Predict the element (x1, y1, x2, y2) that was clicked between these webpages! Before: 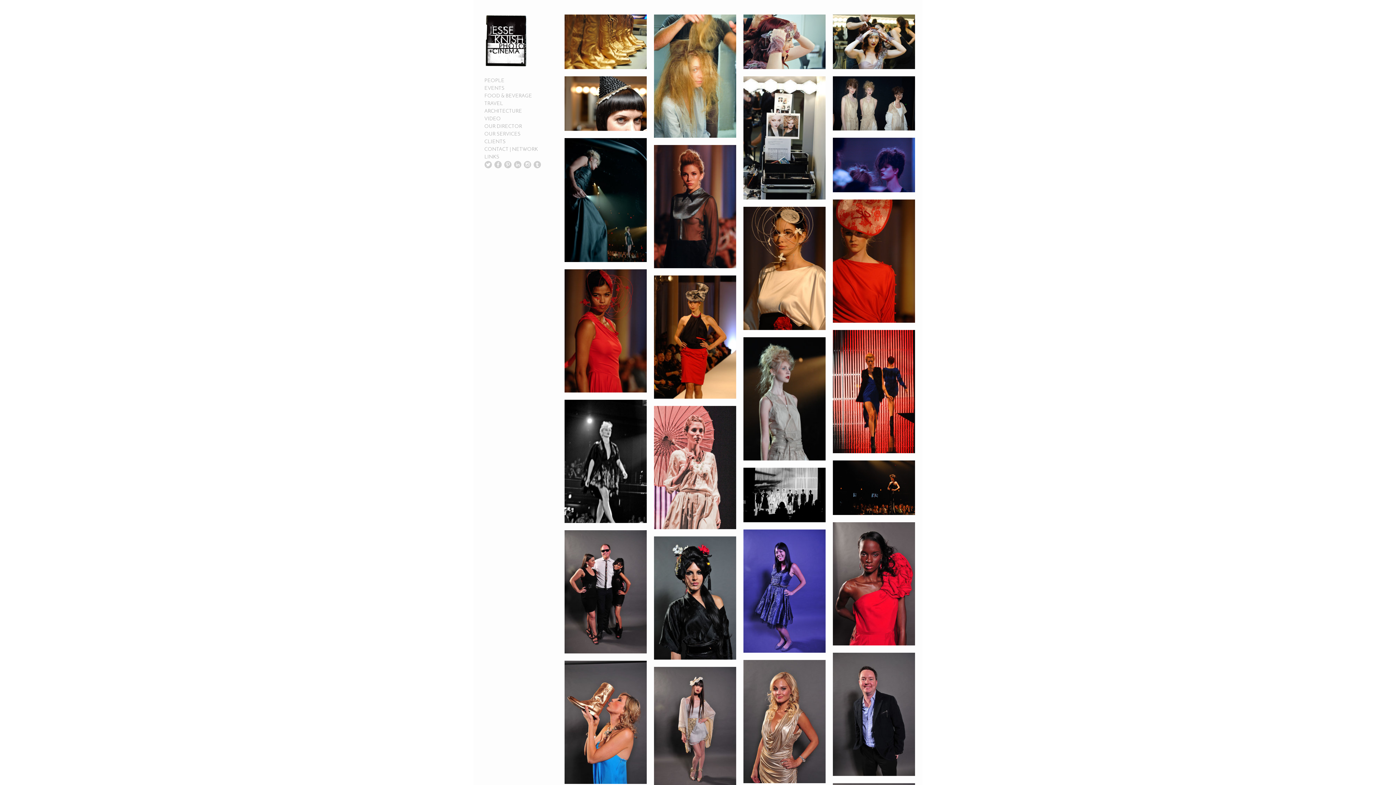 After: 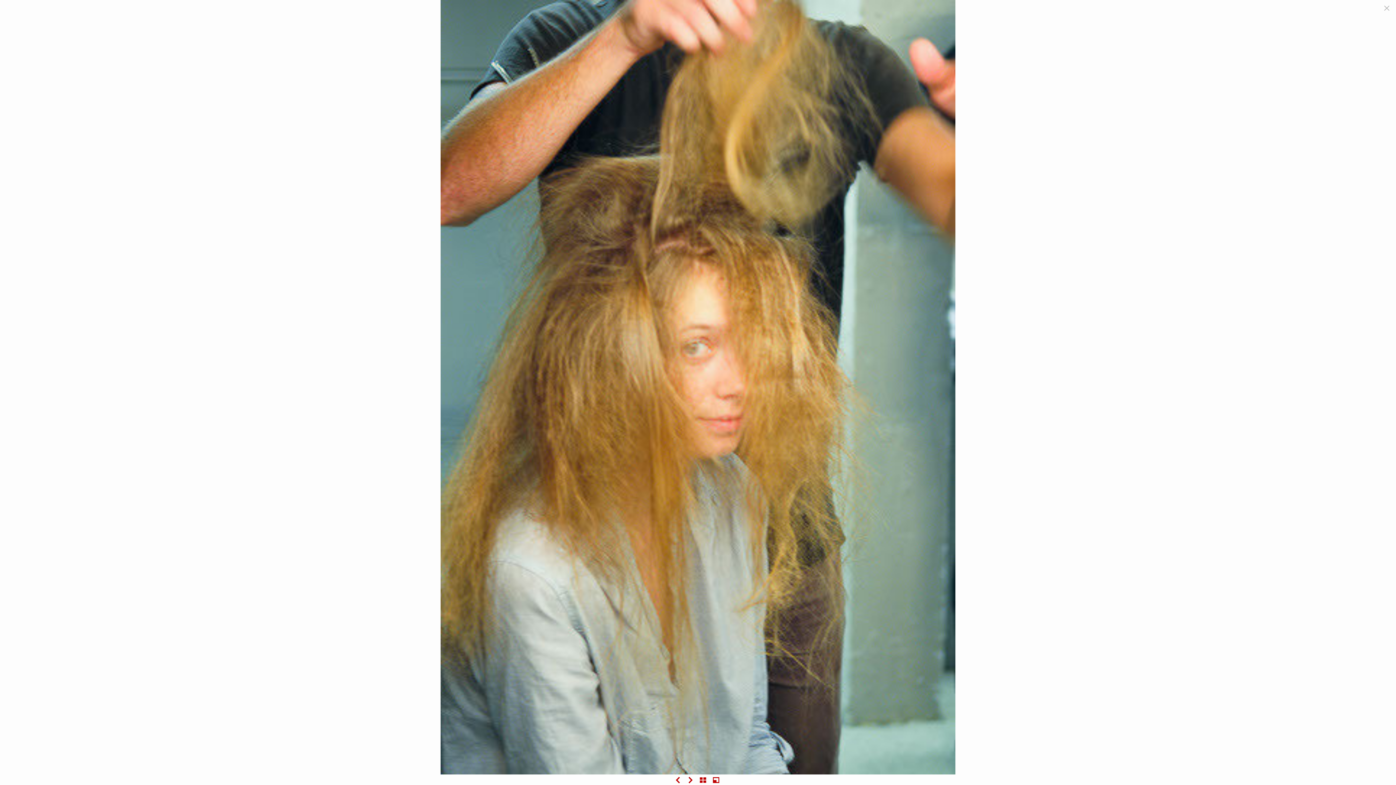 Action: bbox: (654, 14, 736, 137)